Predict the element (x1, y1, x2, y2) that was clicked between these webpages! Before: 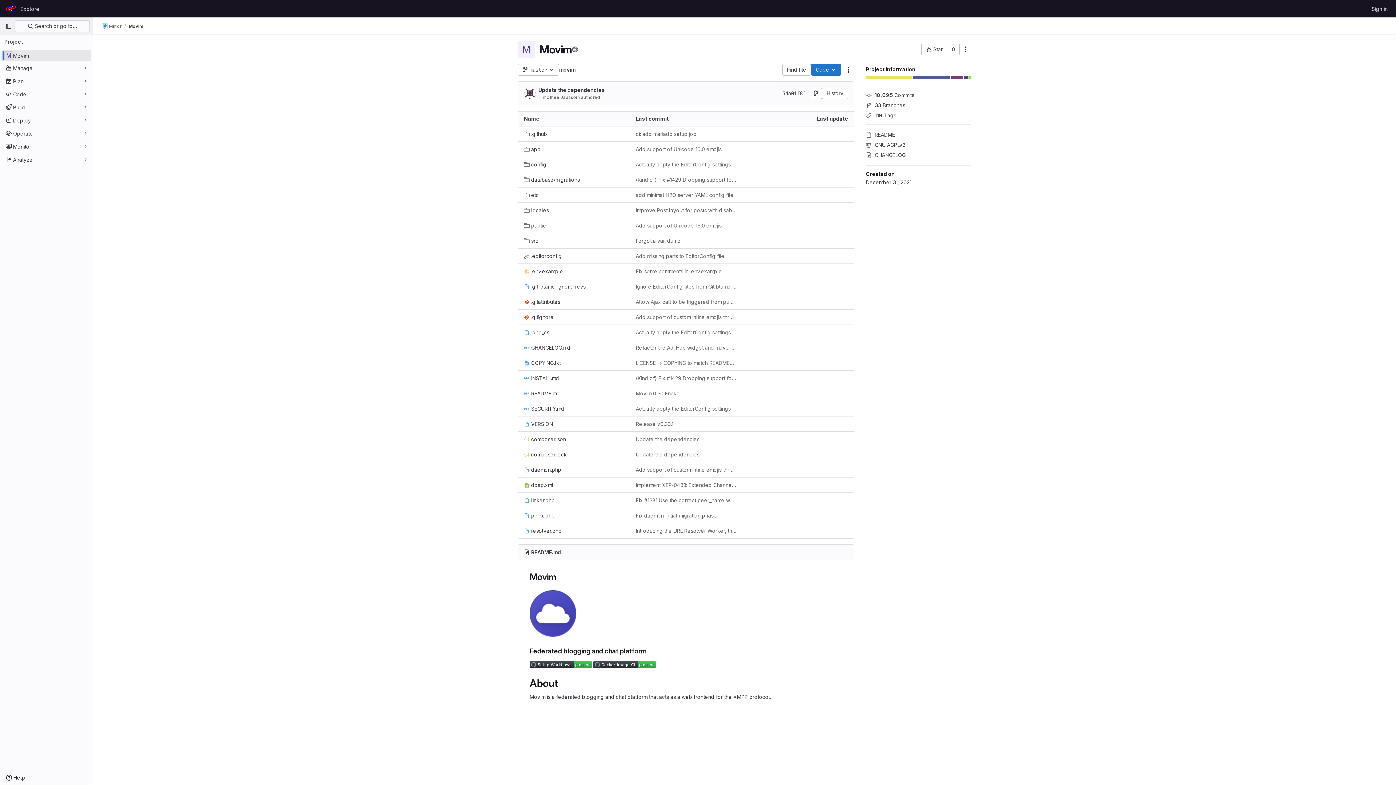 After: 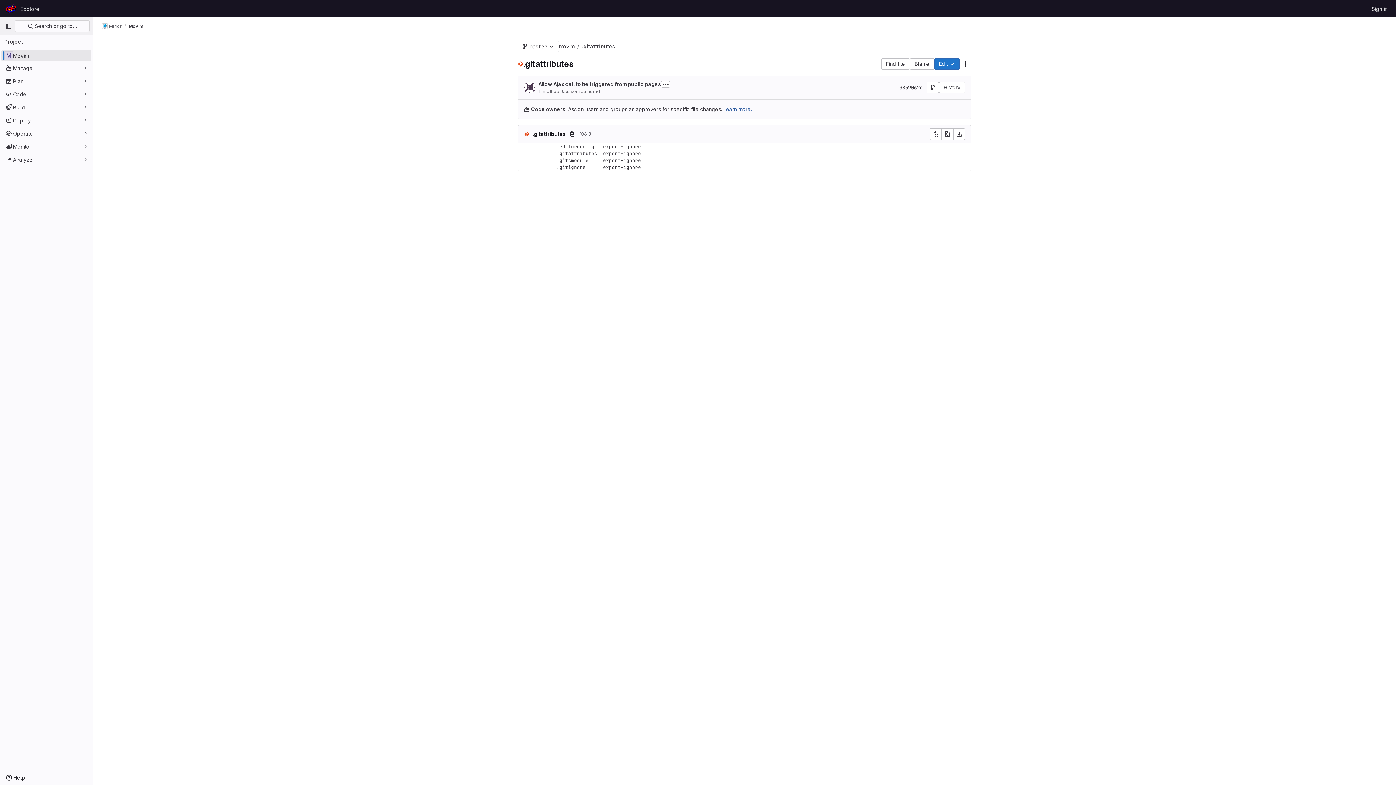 Action: label: .gitattributes bbox: (524, 298, 560, 305)